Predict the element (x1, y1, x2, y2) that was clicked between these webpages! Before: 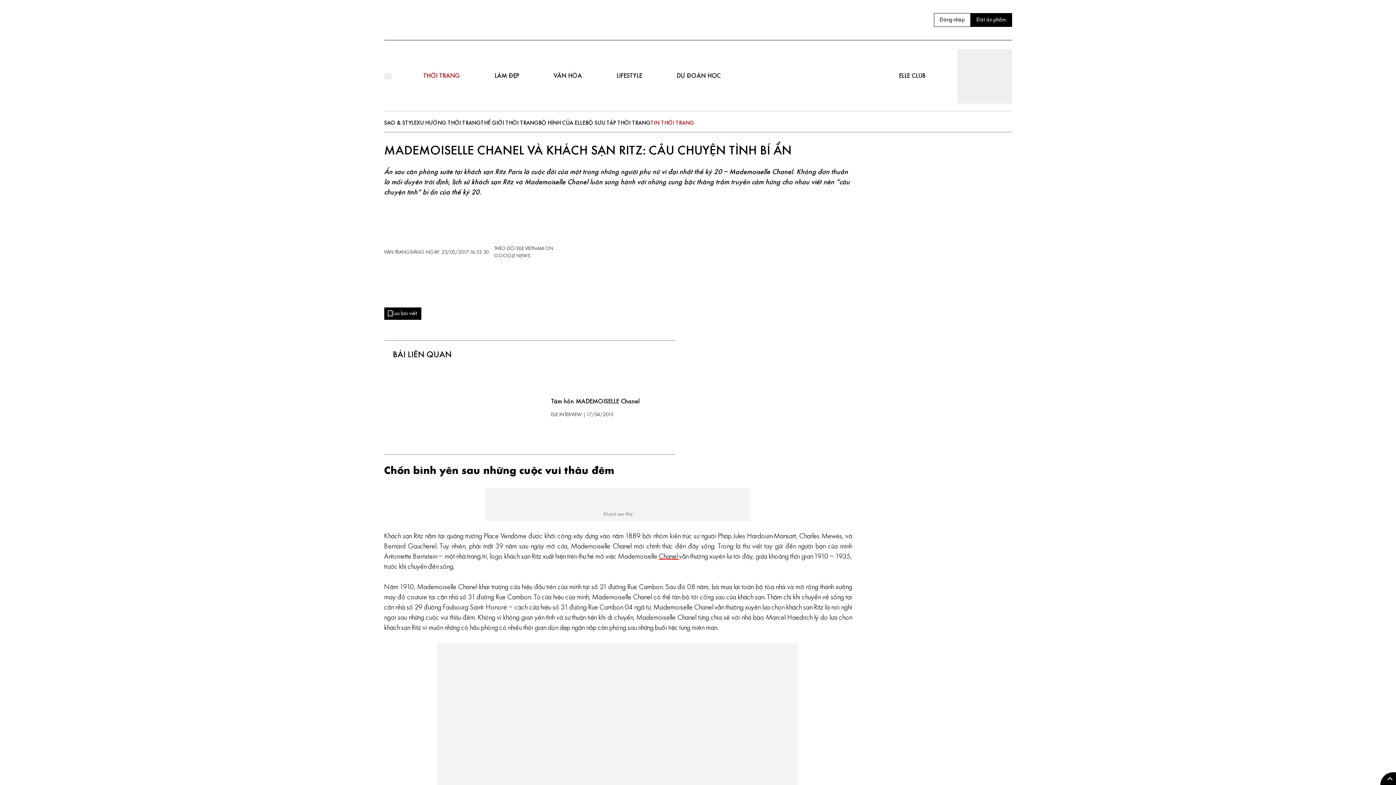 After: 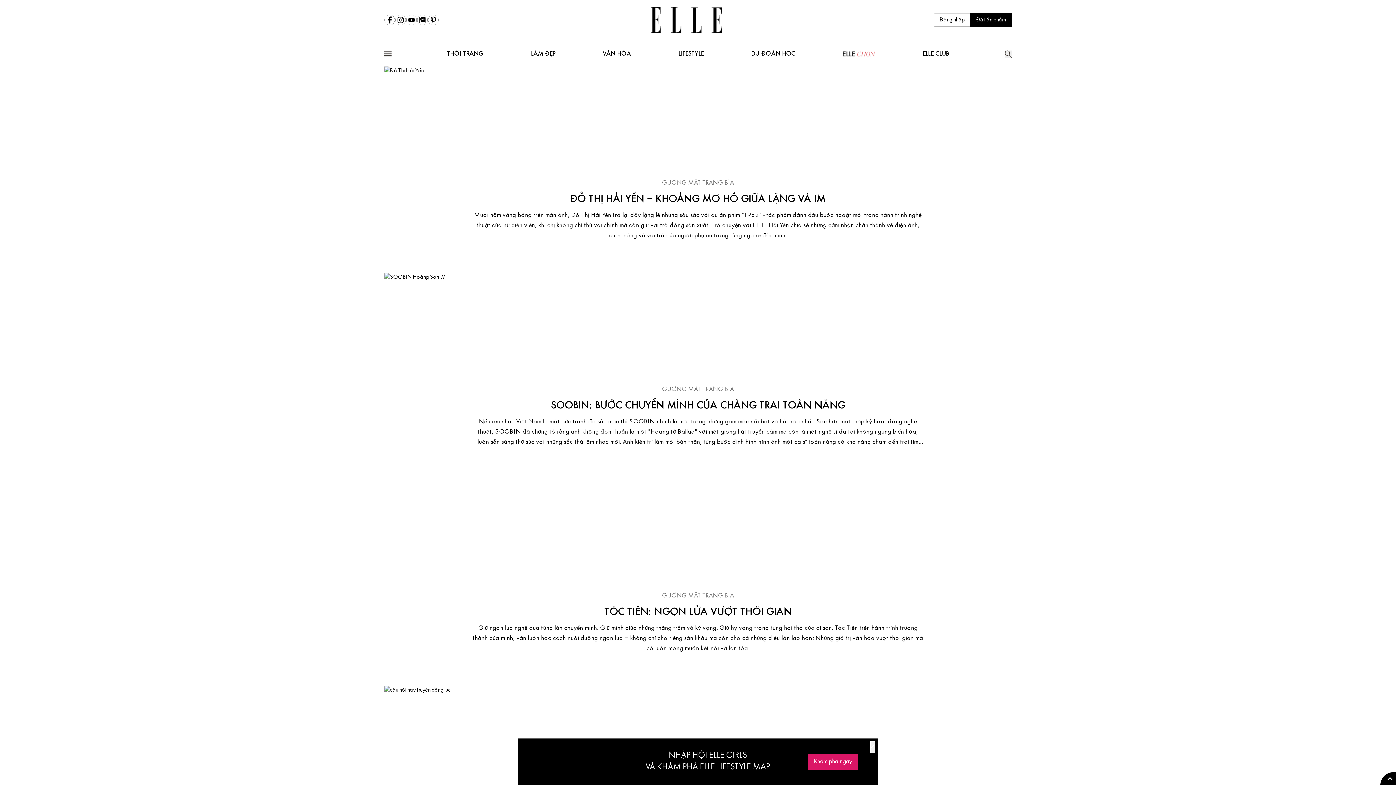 Action: bbox: (650, 7, 721, 32)